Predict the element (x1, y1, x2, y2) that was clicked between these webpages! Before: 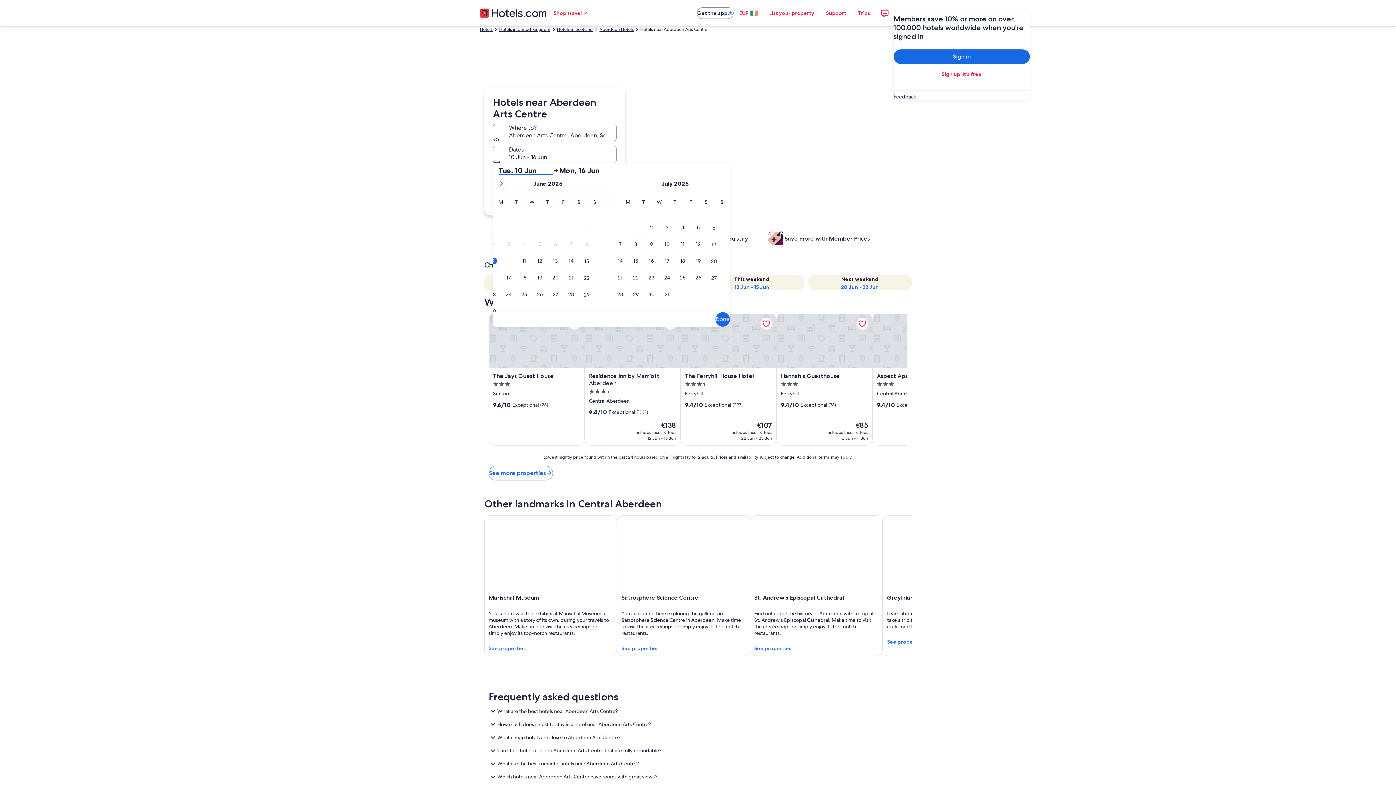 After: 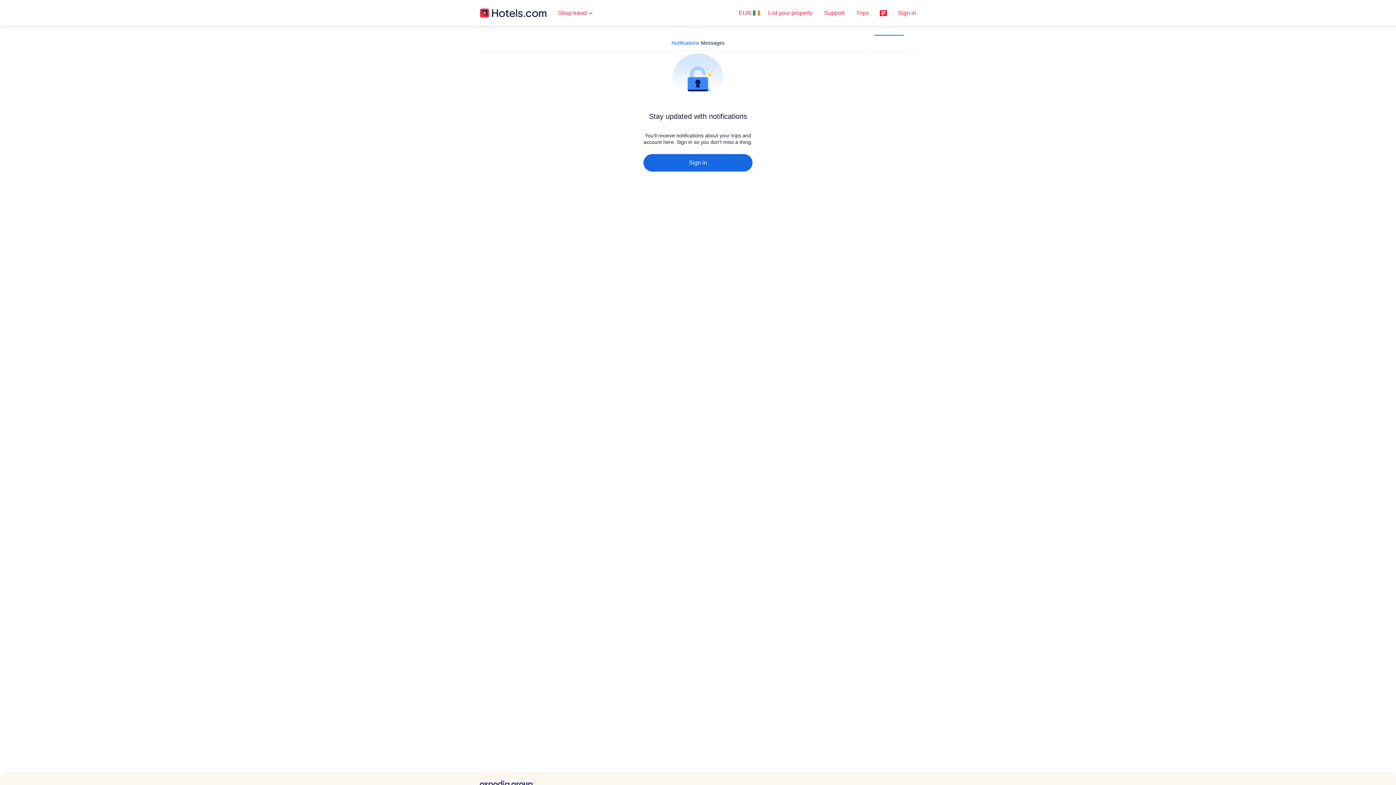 Action: bbox: (876, 4, 893, 21)